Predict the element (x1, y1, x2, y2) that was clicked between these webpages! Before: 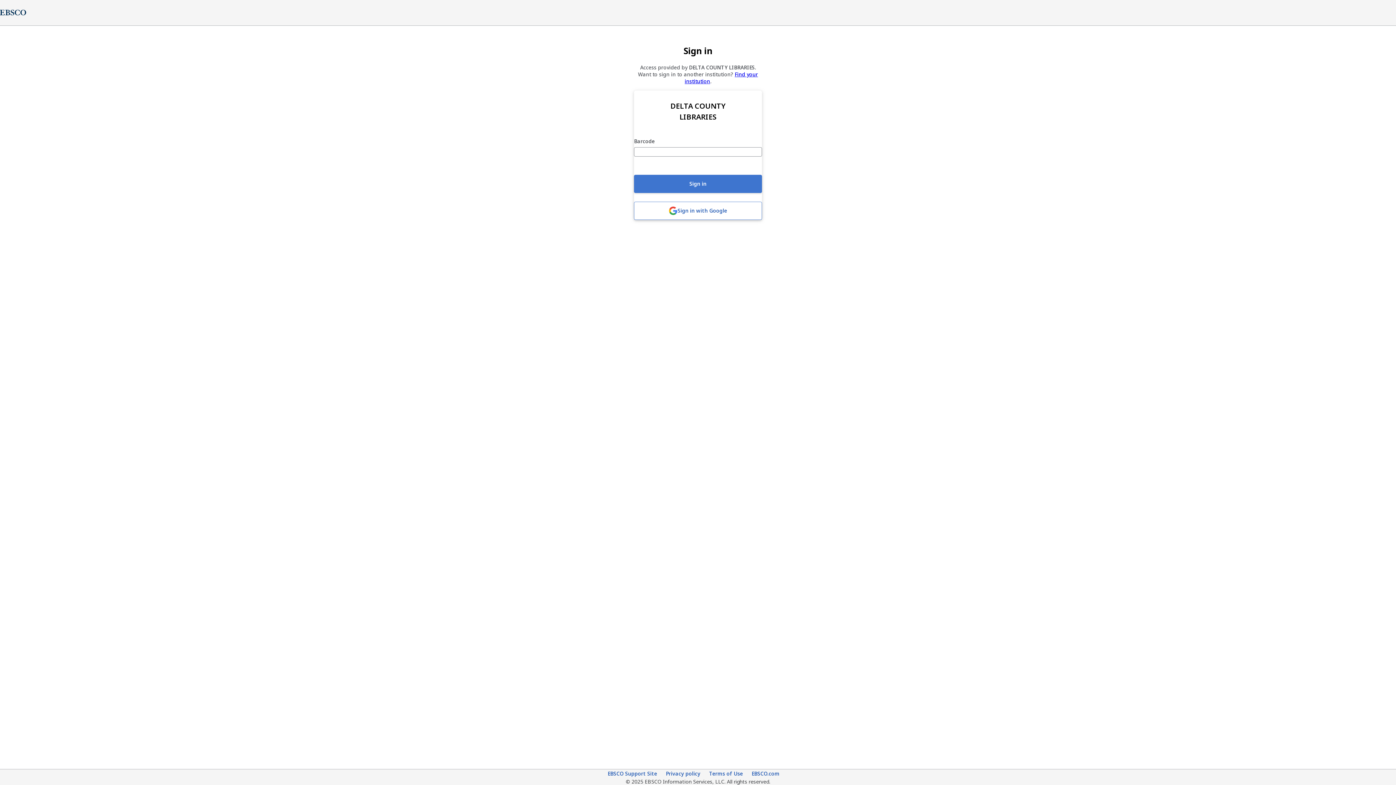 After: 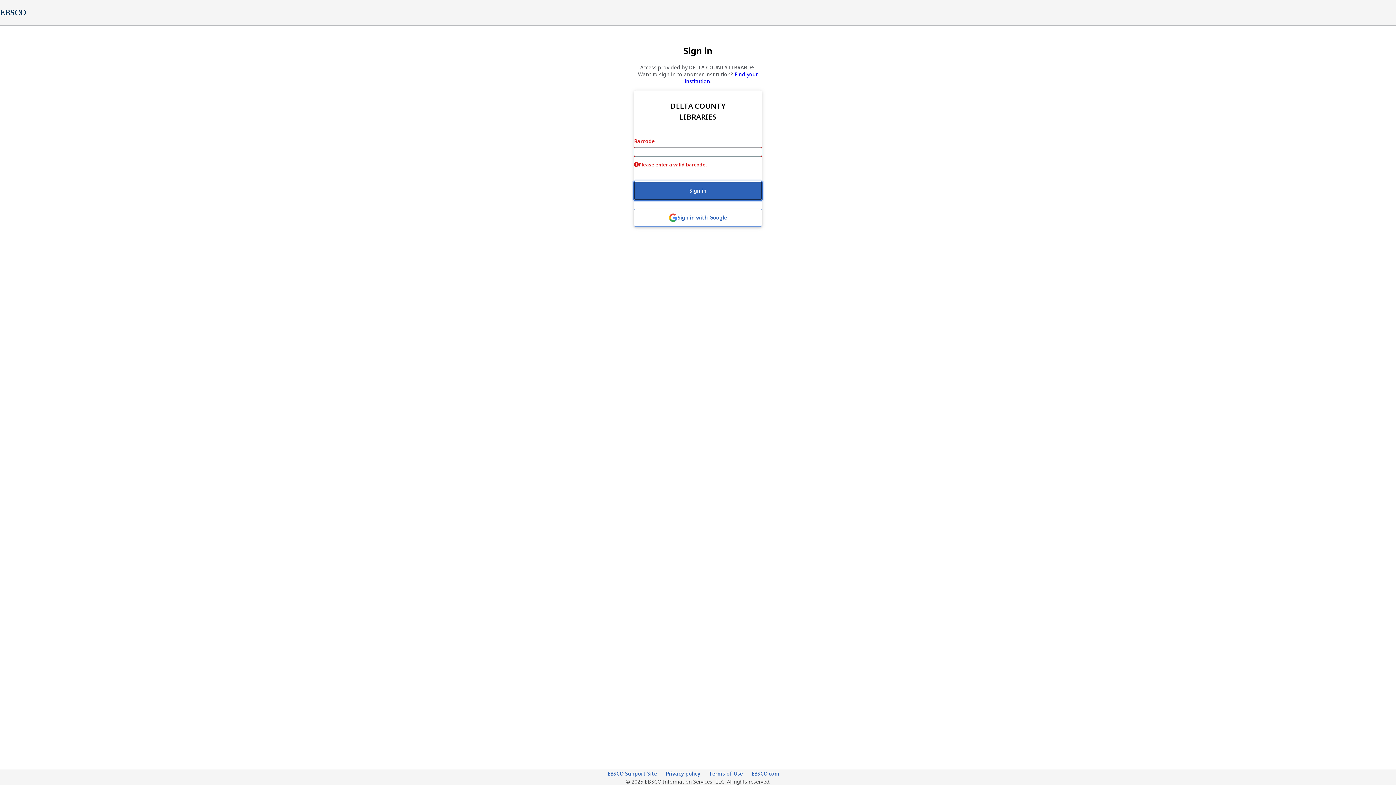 Action: label: Sign in bbox: (634, 174, 762, 192)